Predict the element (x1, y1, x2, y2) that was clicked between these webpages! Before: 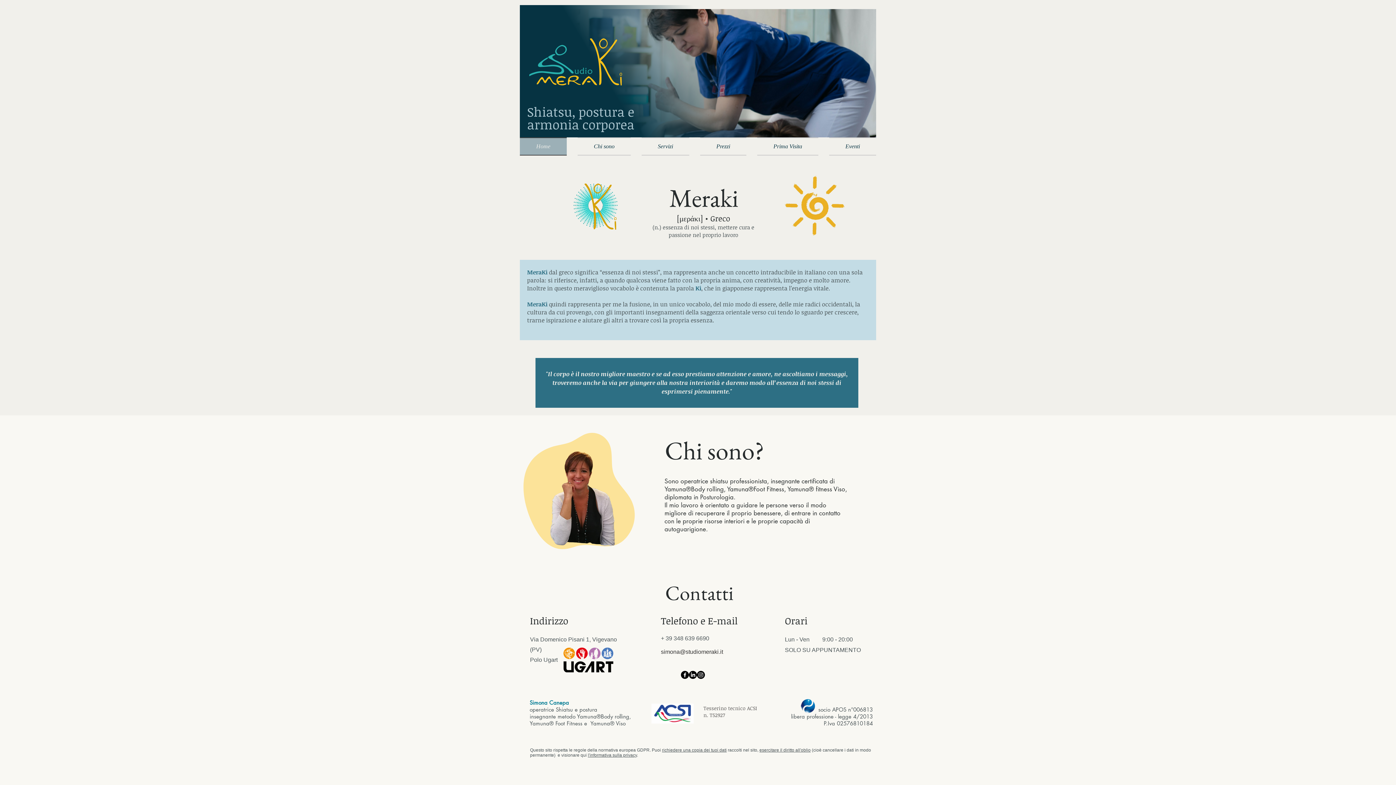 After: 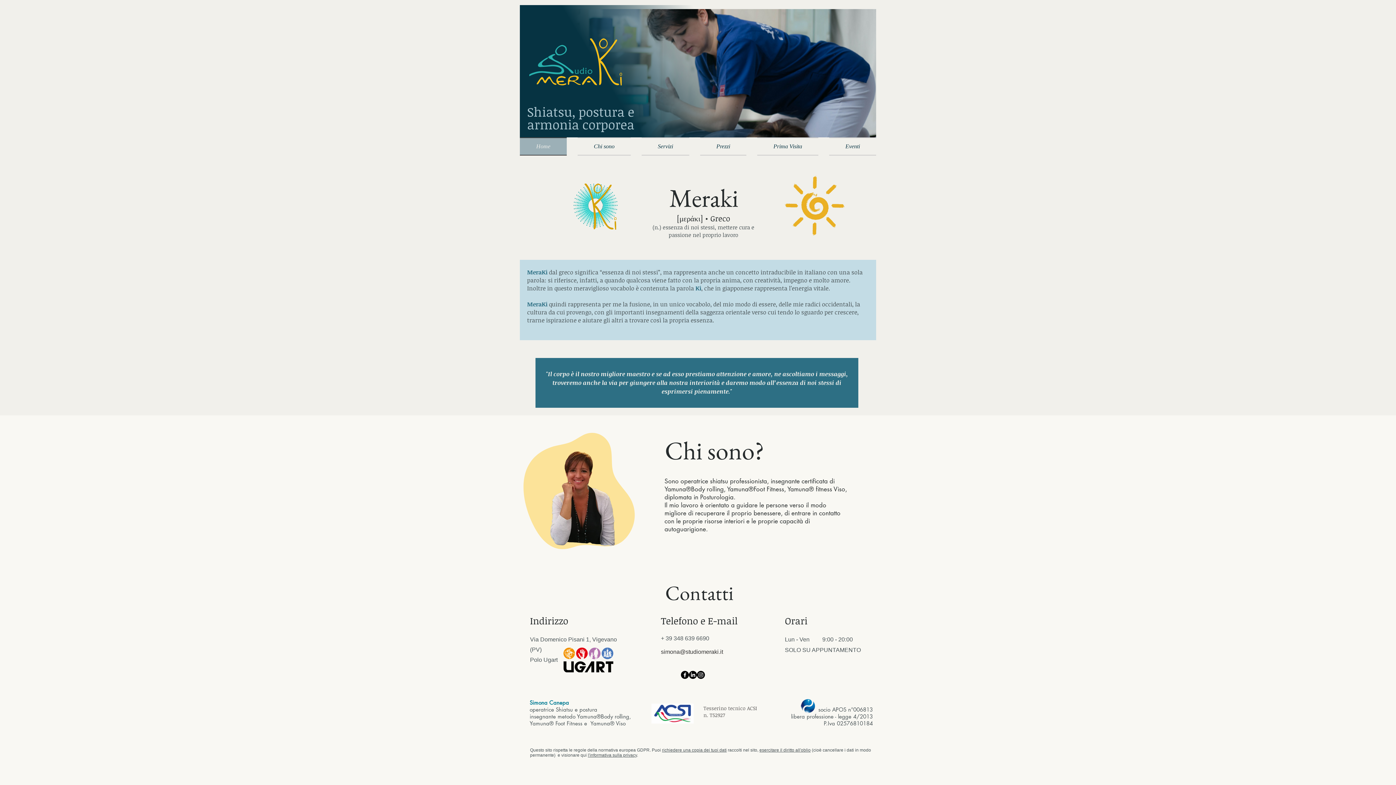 Action: bbox: (689, 671, 697, 679) label: LinkedIn